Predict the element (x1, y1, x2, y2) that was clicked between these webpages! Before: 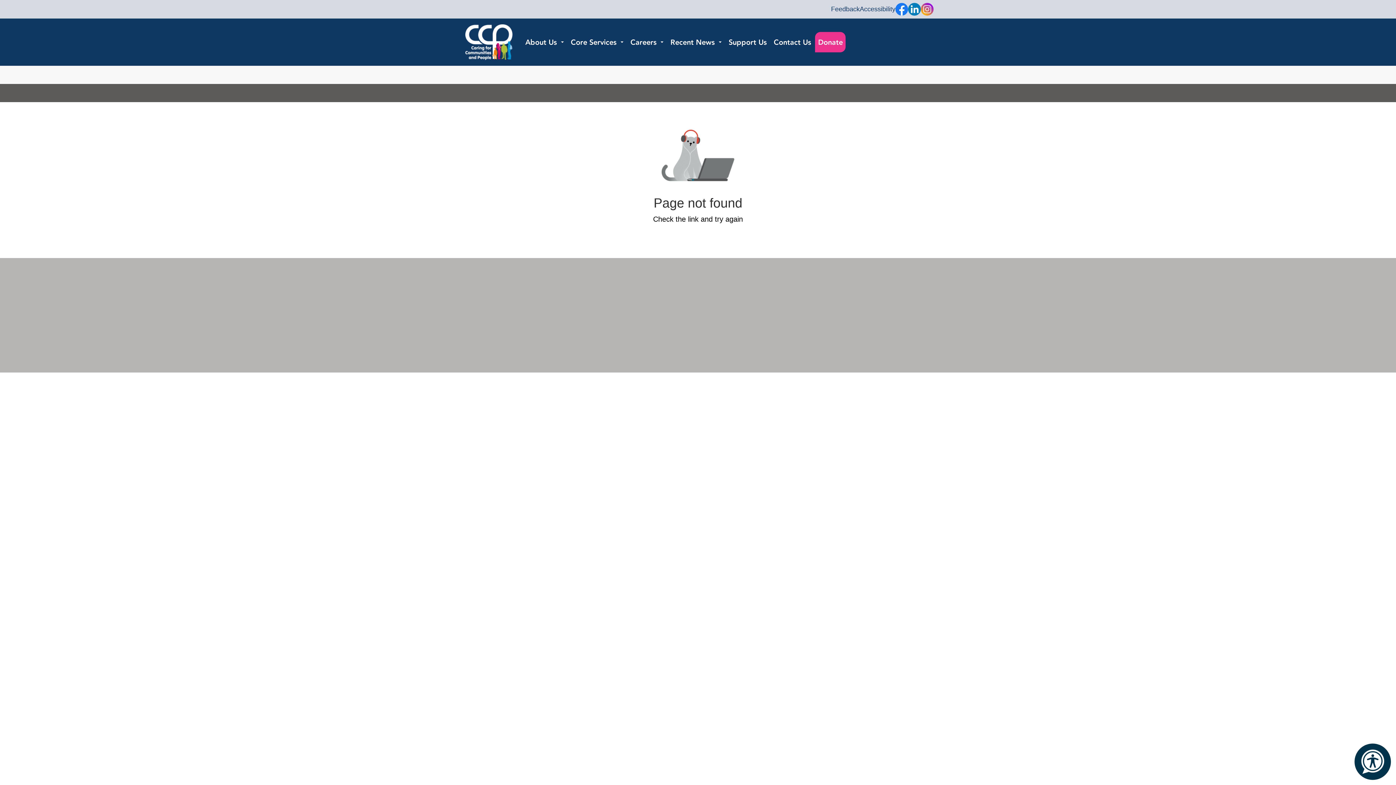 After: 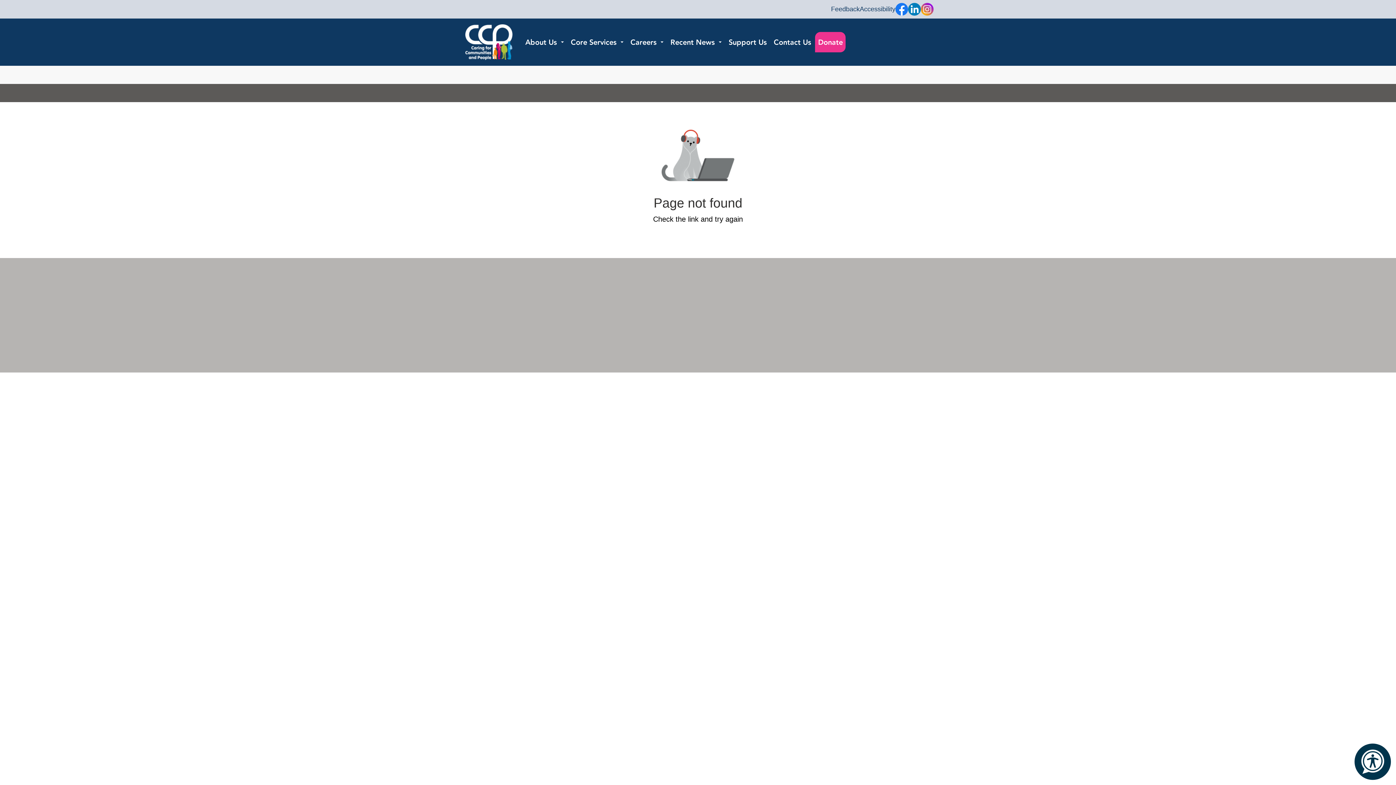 Action: bbox: (895, 2, 908, 15)